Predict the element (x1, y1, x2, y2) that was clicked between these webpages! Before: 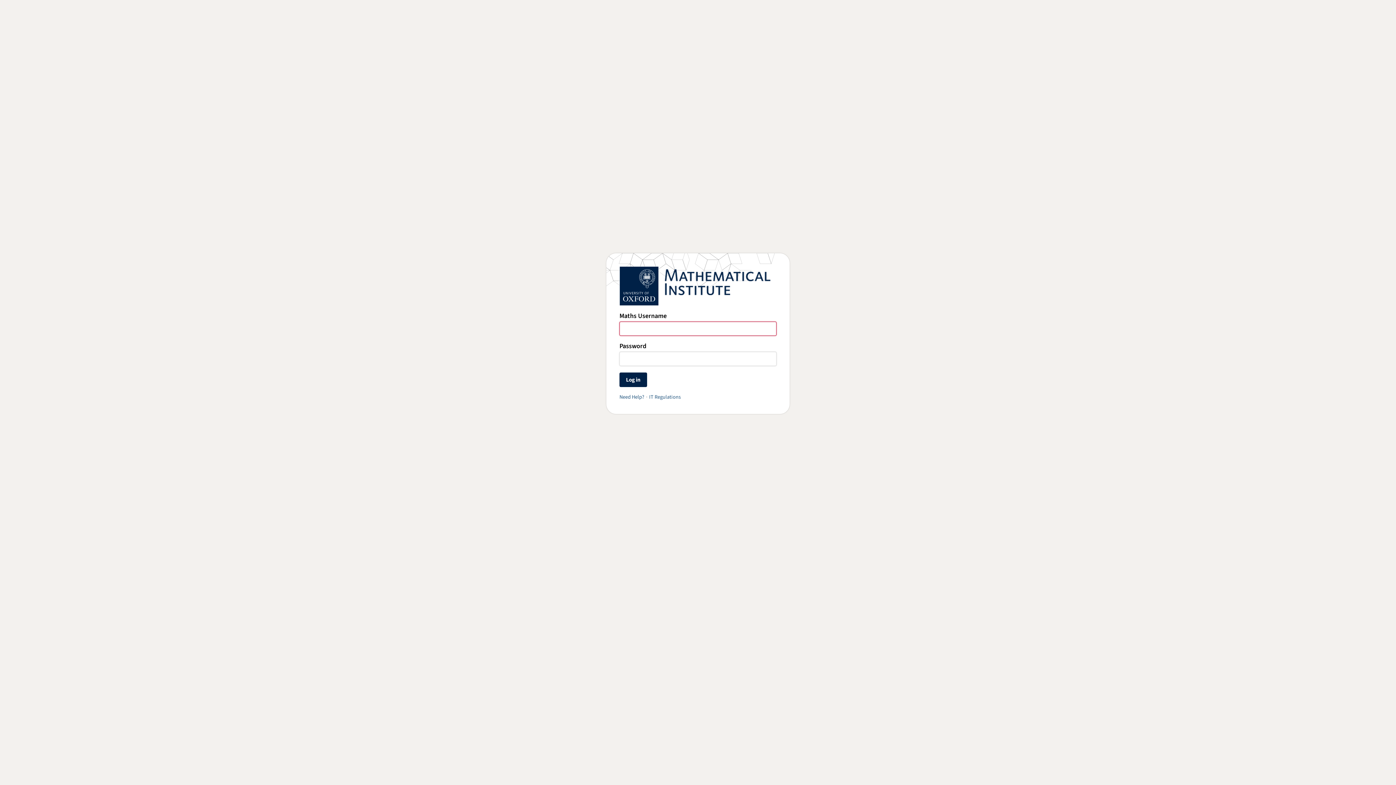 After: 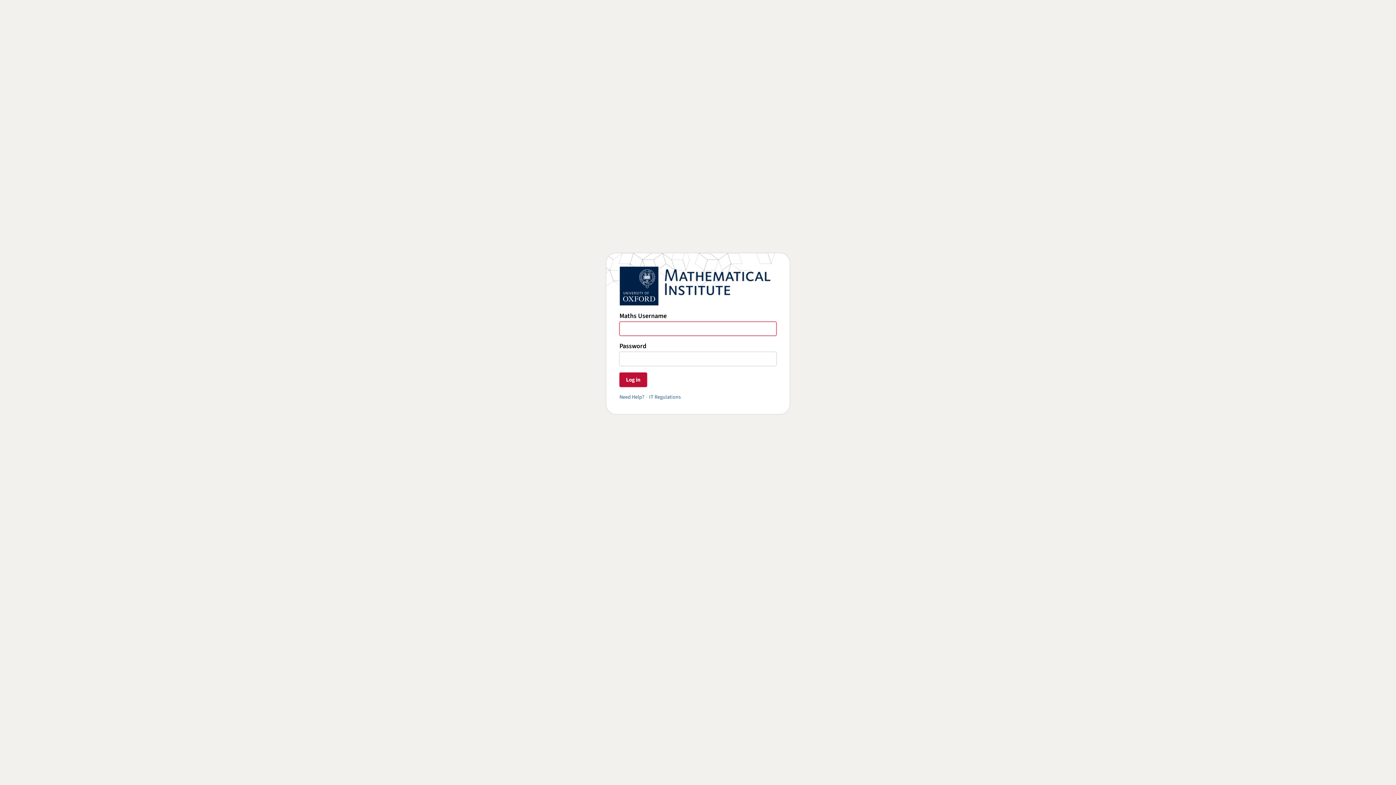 Action: bbox: (619, 372, 647, 387) label: Log in